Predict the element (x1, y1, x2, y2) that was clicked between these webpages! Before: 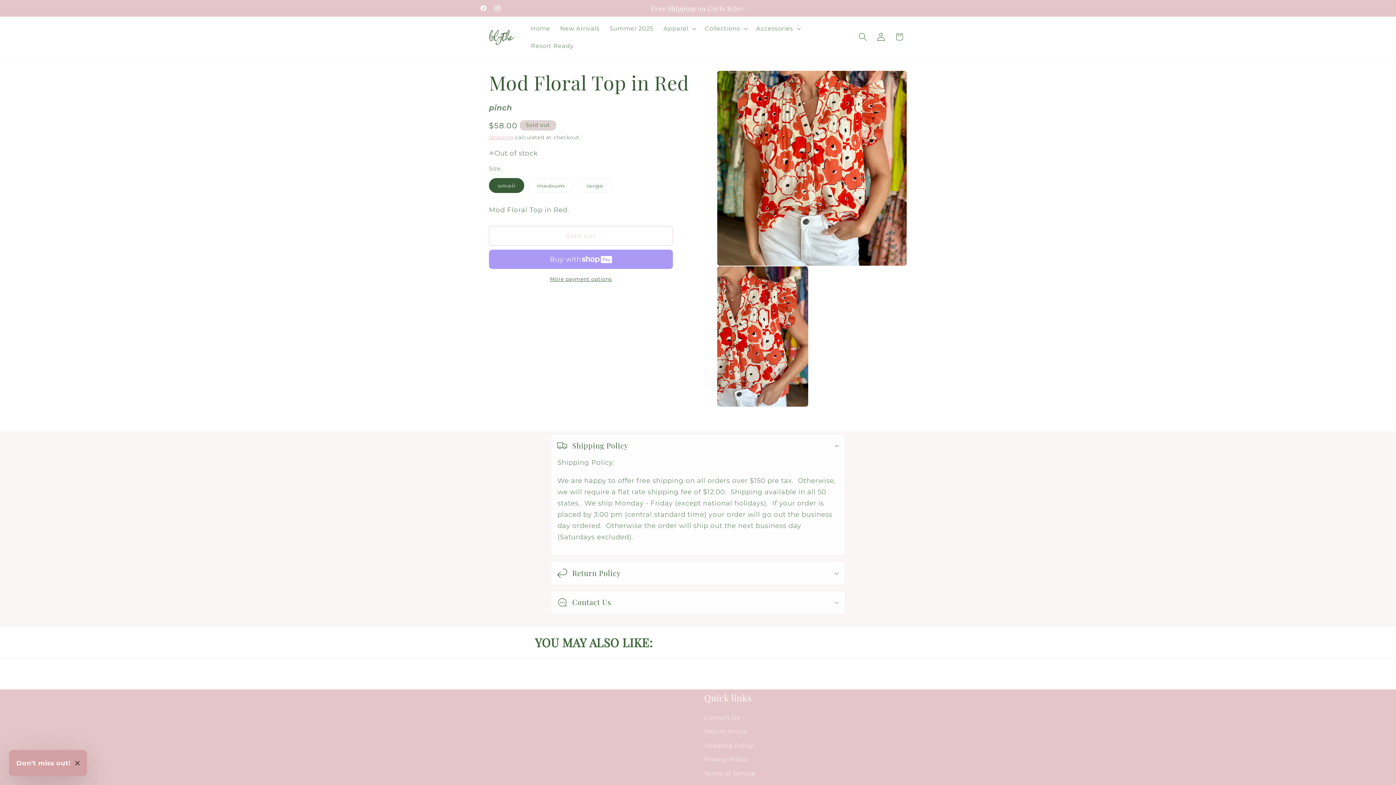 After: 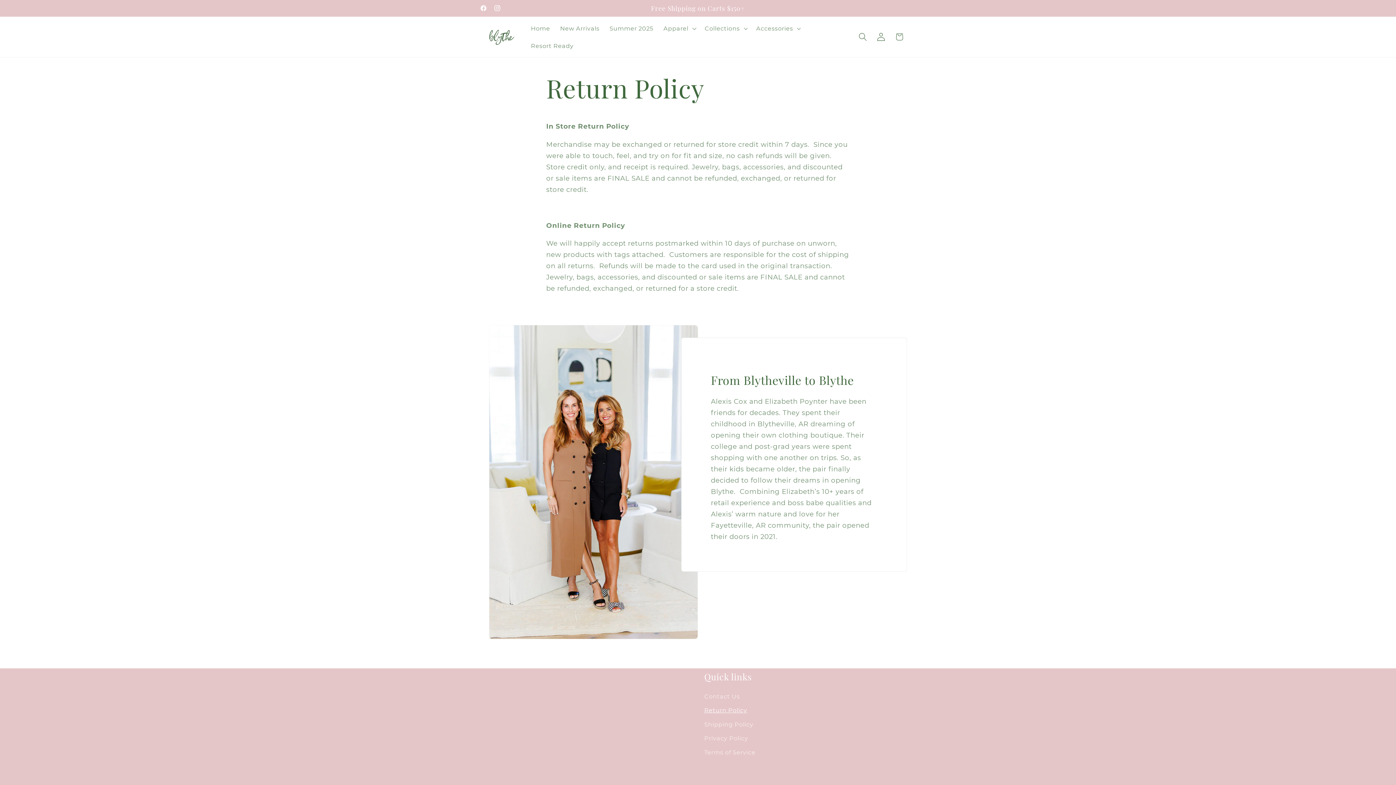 Action: bbox: (704, 724, 747, 738) label: Return Policy